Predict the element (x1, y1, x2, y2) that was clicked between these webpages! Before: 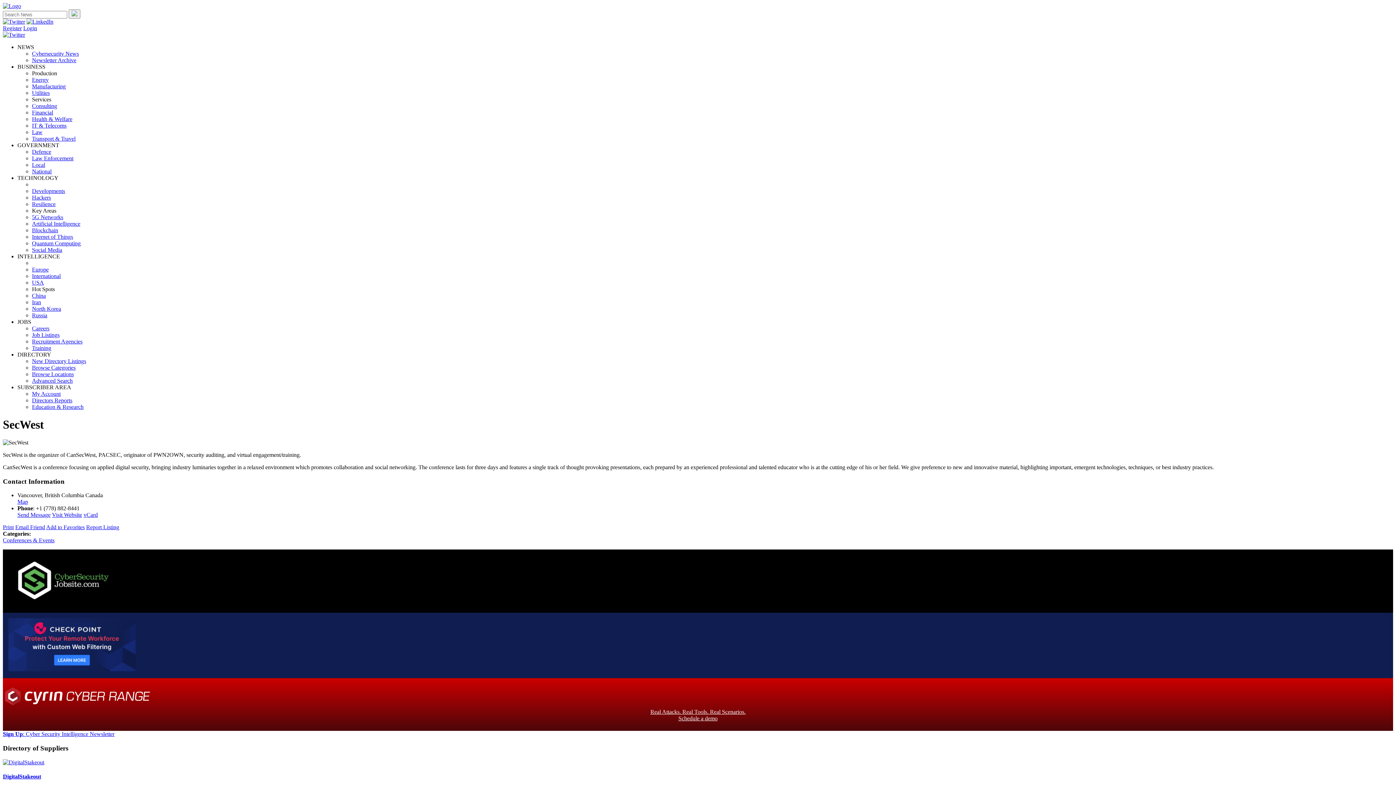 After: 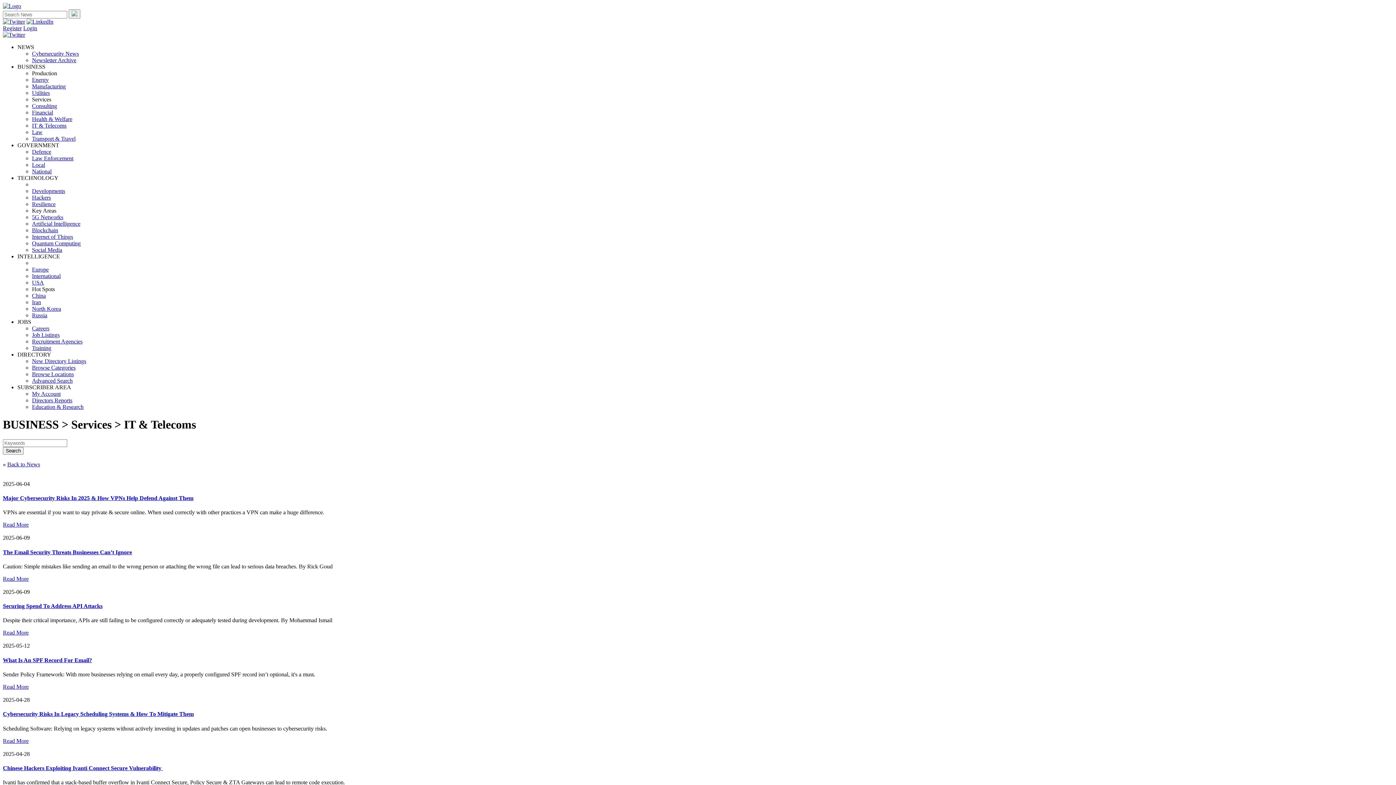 Action: label: IT & Telecoms bbox: (32, 122, 66, 128)